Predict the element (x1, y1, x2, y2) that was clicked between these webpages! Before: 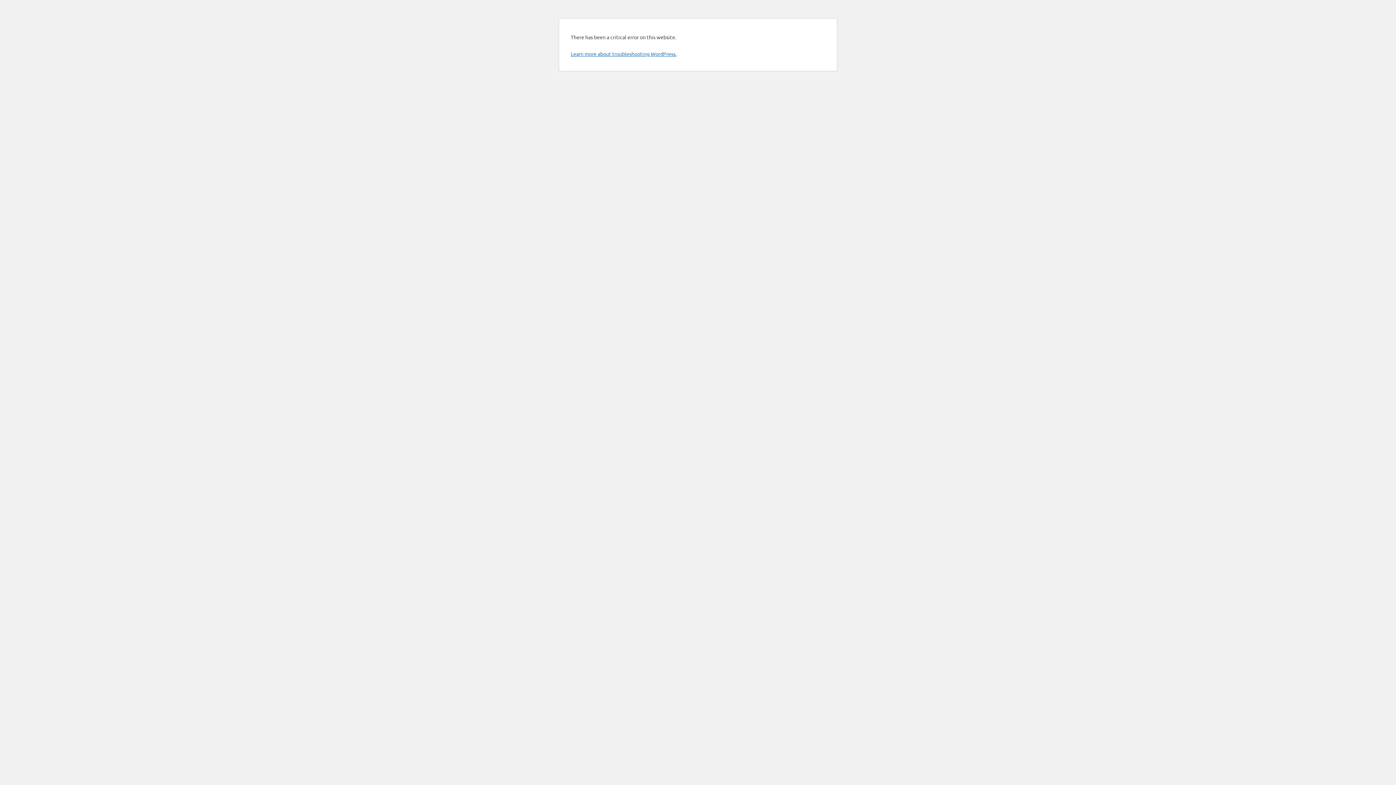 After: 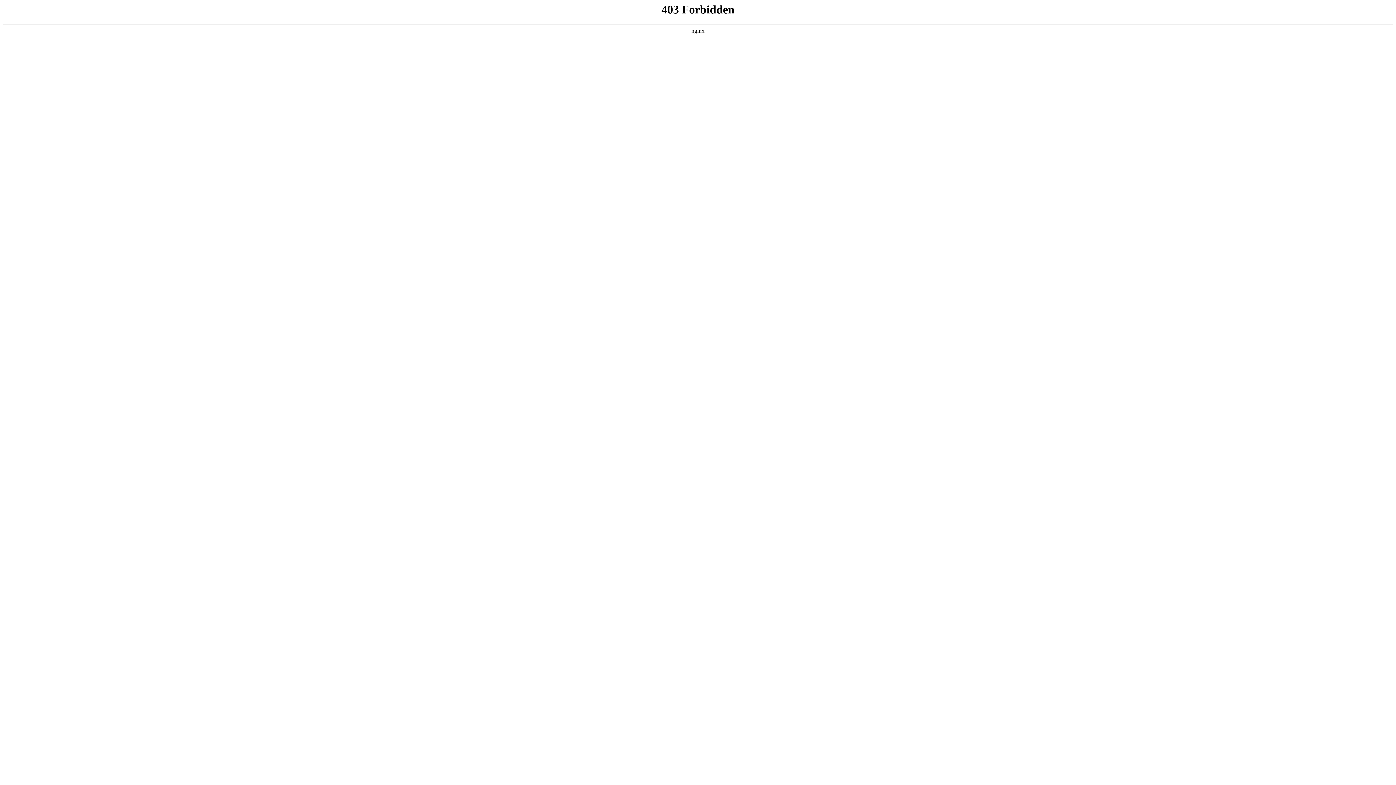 Action: bbox: (570, 50, 676, 57) label: Learn more about troubleshooting WordPress.